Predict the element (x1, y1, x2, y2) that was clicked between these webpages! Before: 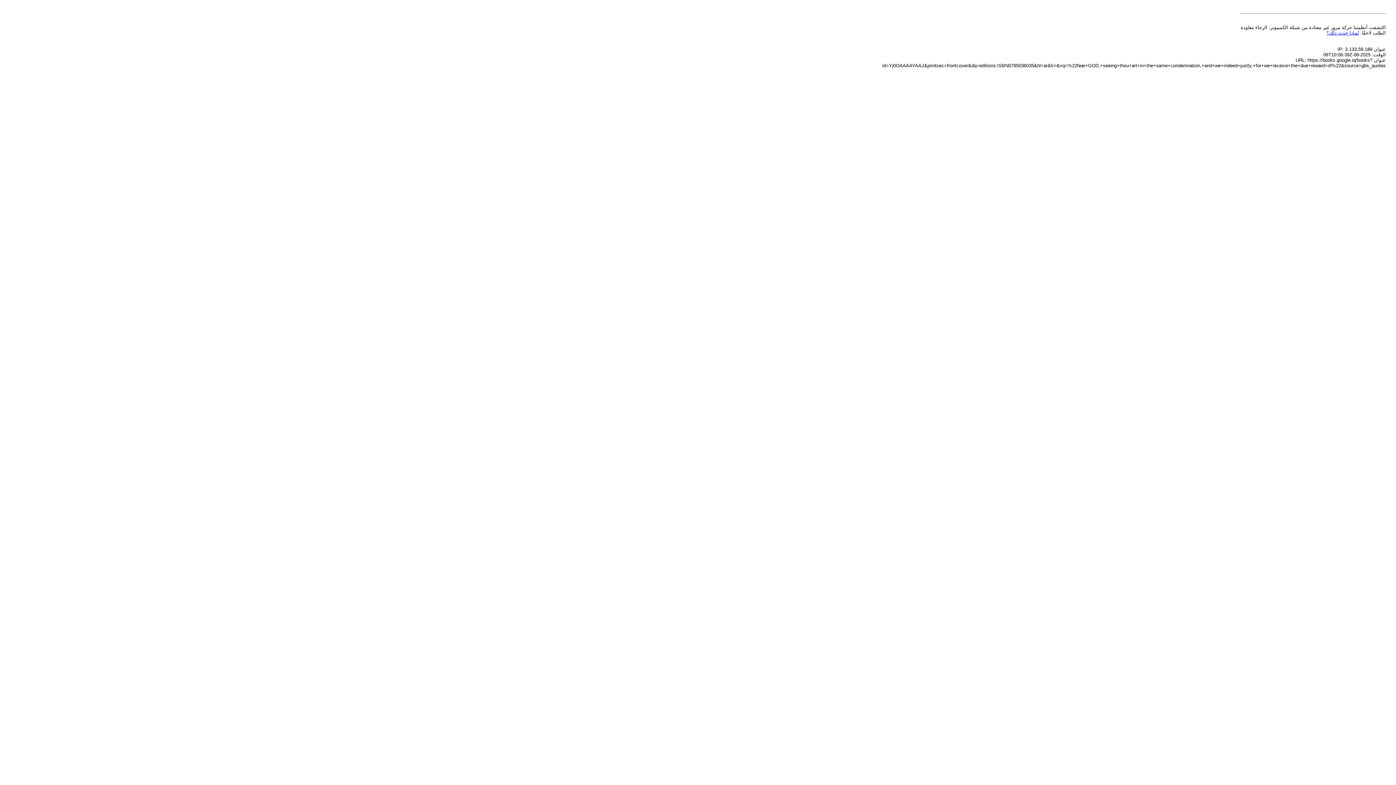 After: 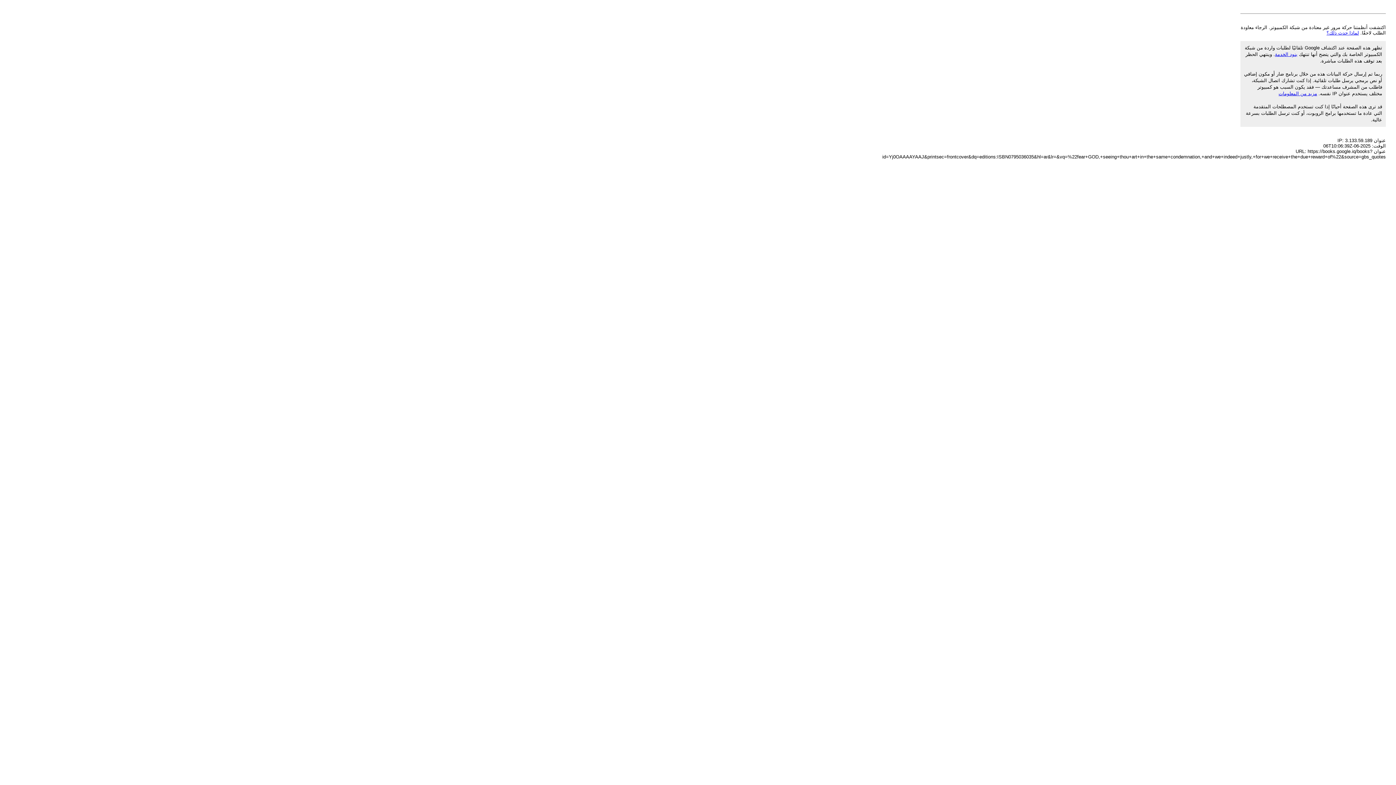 Action: bbox: (1326, 30, 1359, 35) label: لماذا حدث ذلك؟